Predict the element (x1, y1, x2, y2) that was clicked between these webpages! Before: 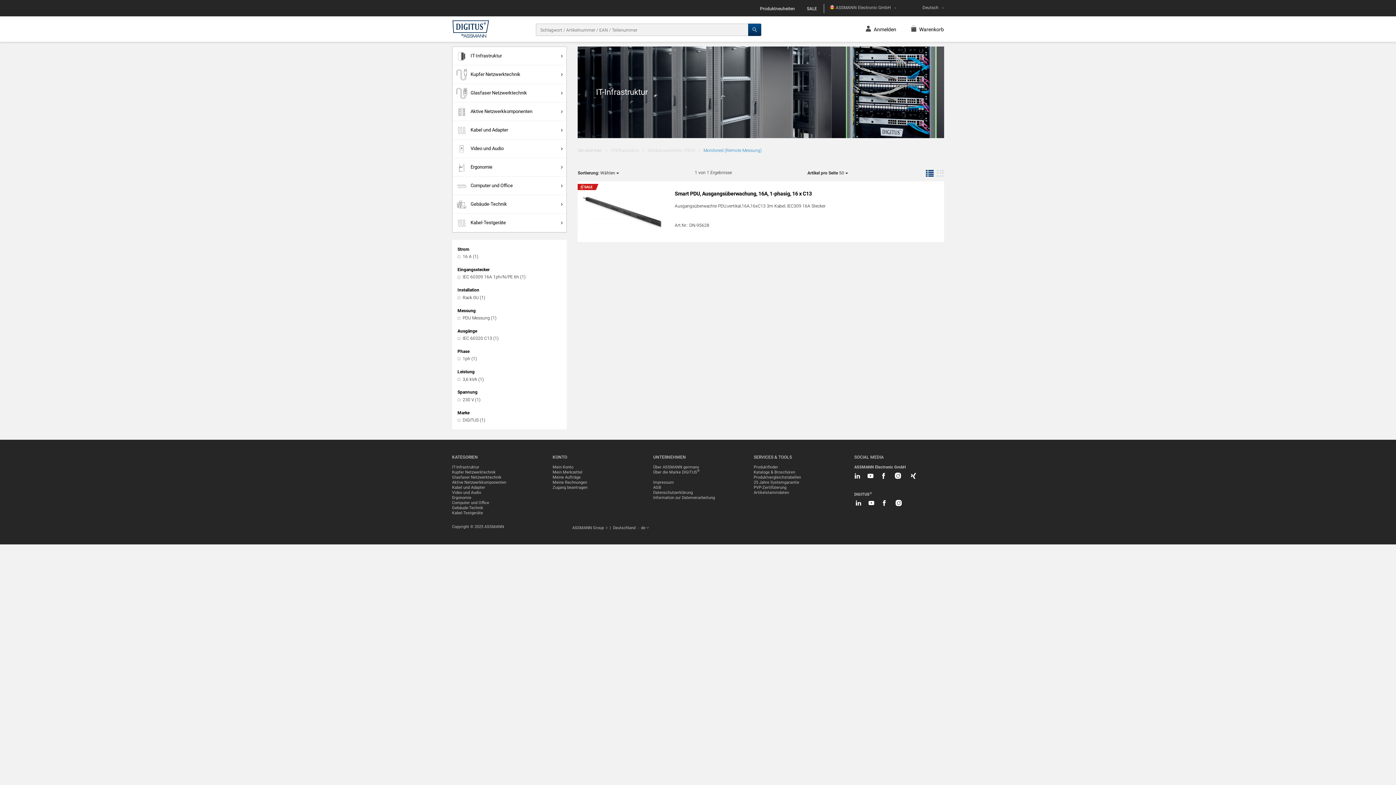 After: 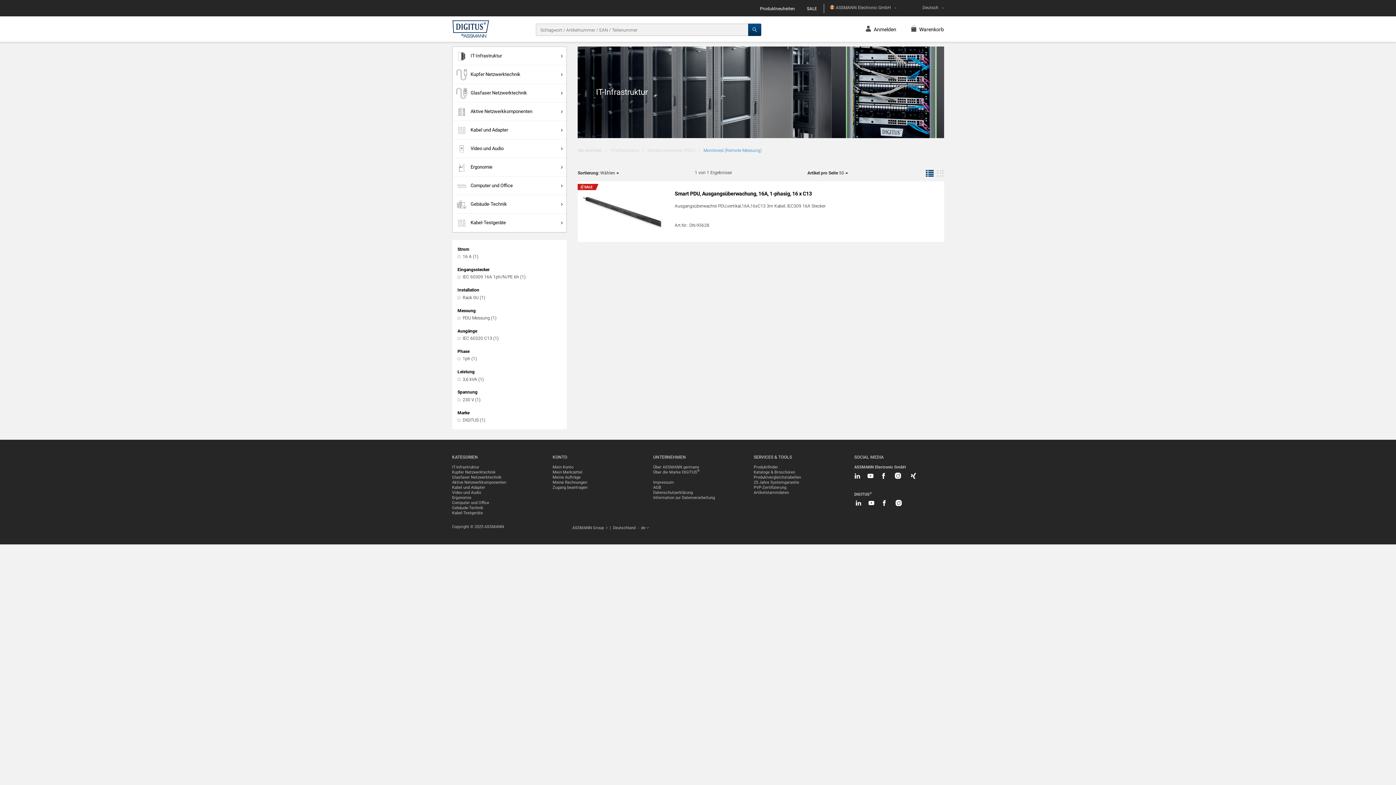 Action: bbox: (877, 473, 889, 478)